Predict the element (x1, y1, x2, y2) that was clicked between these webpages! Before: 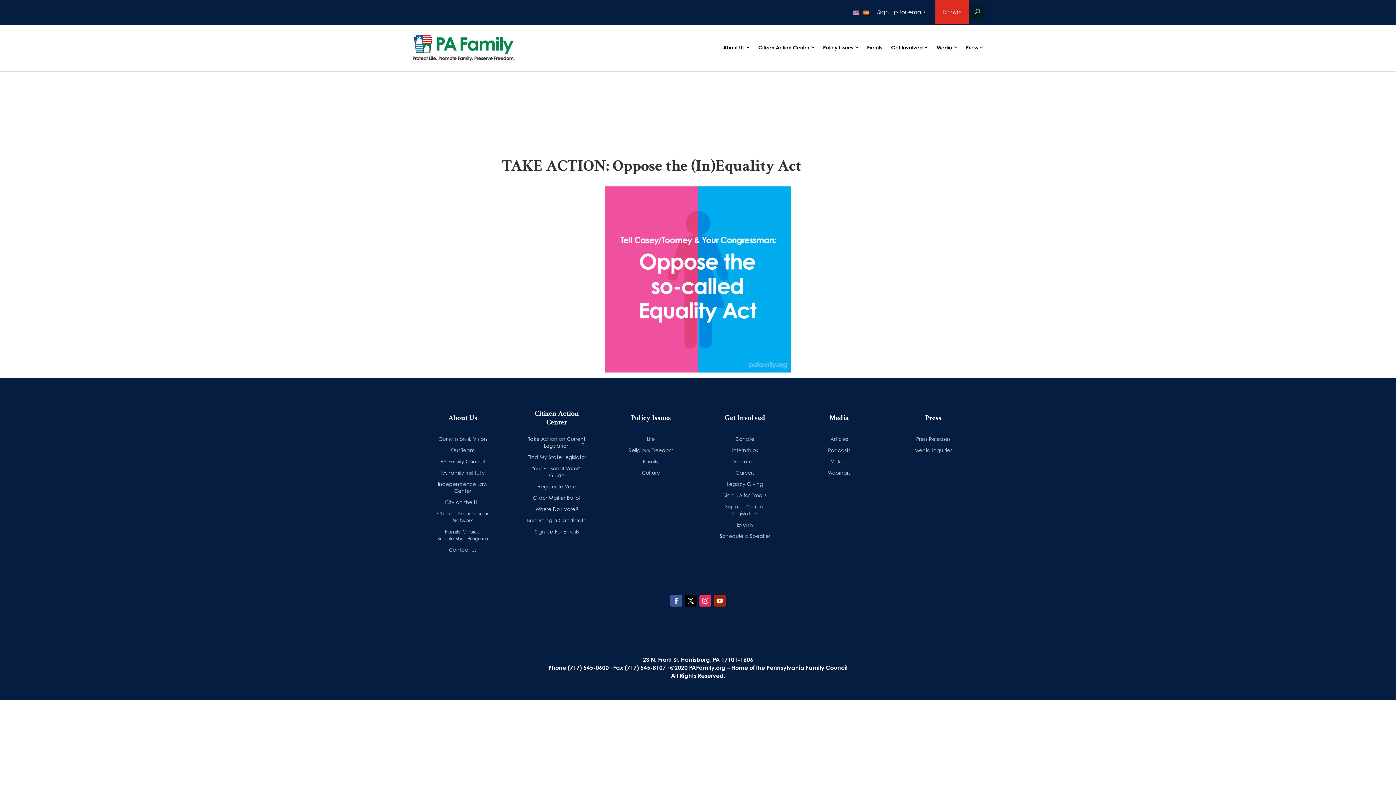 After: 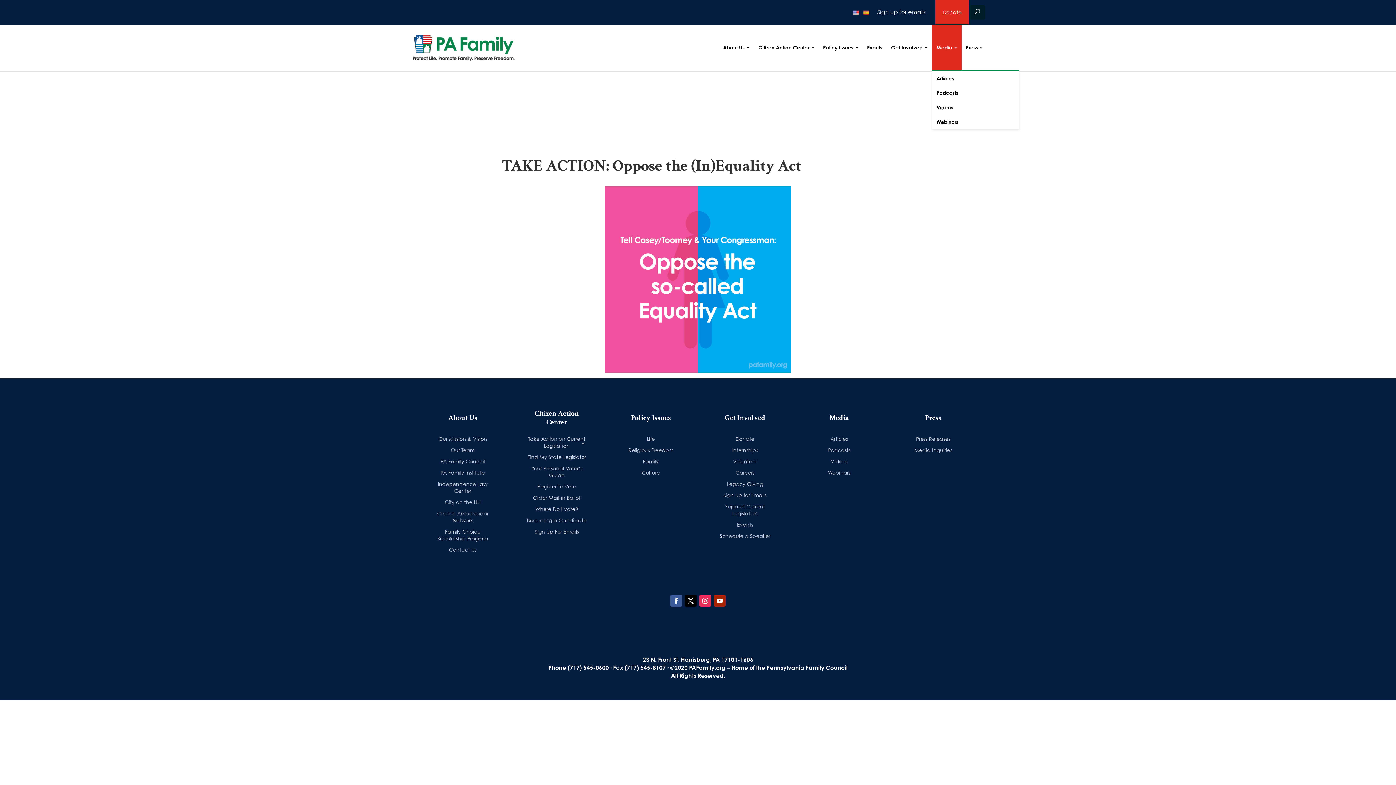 Action: bbox: (932, 24, 961, 70) label: Media